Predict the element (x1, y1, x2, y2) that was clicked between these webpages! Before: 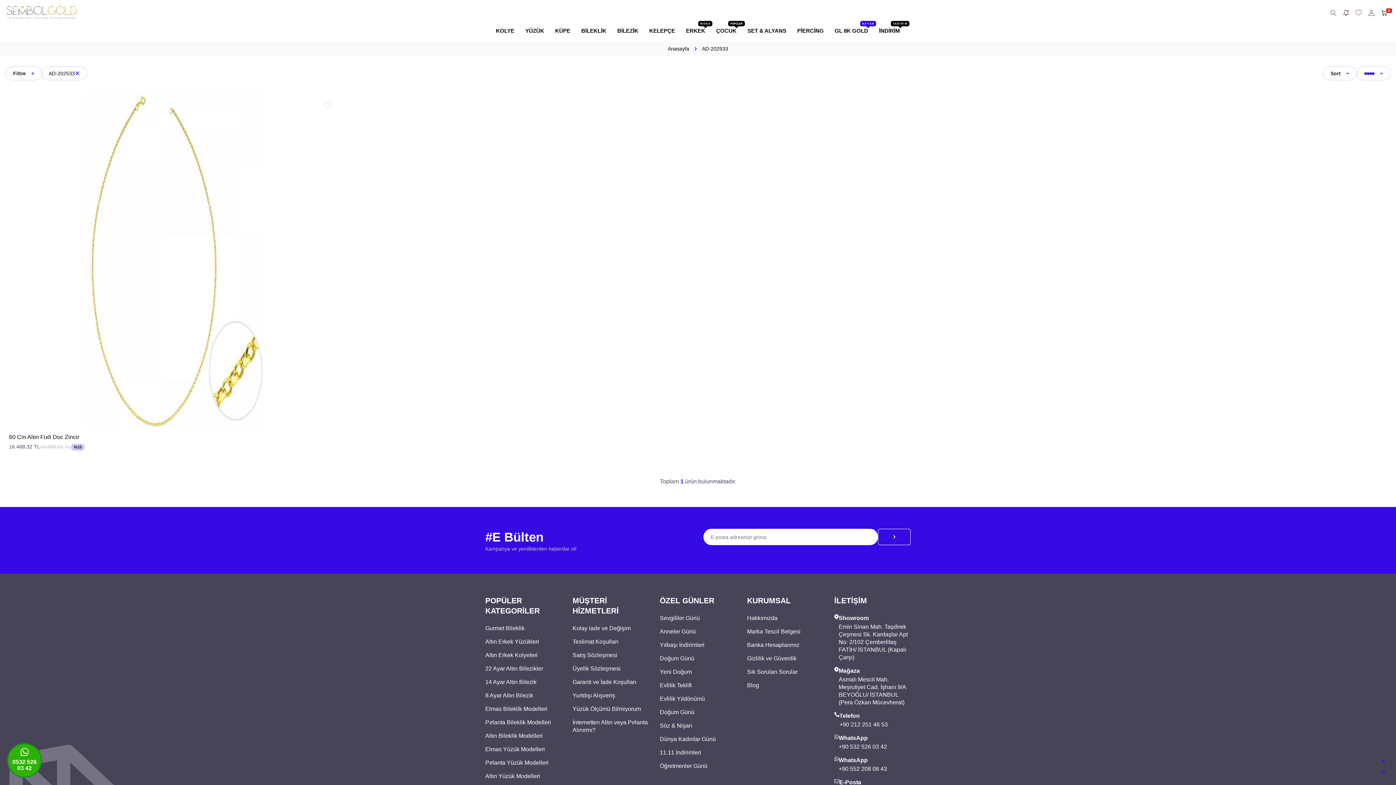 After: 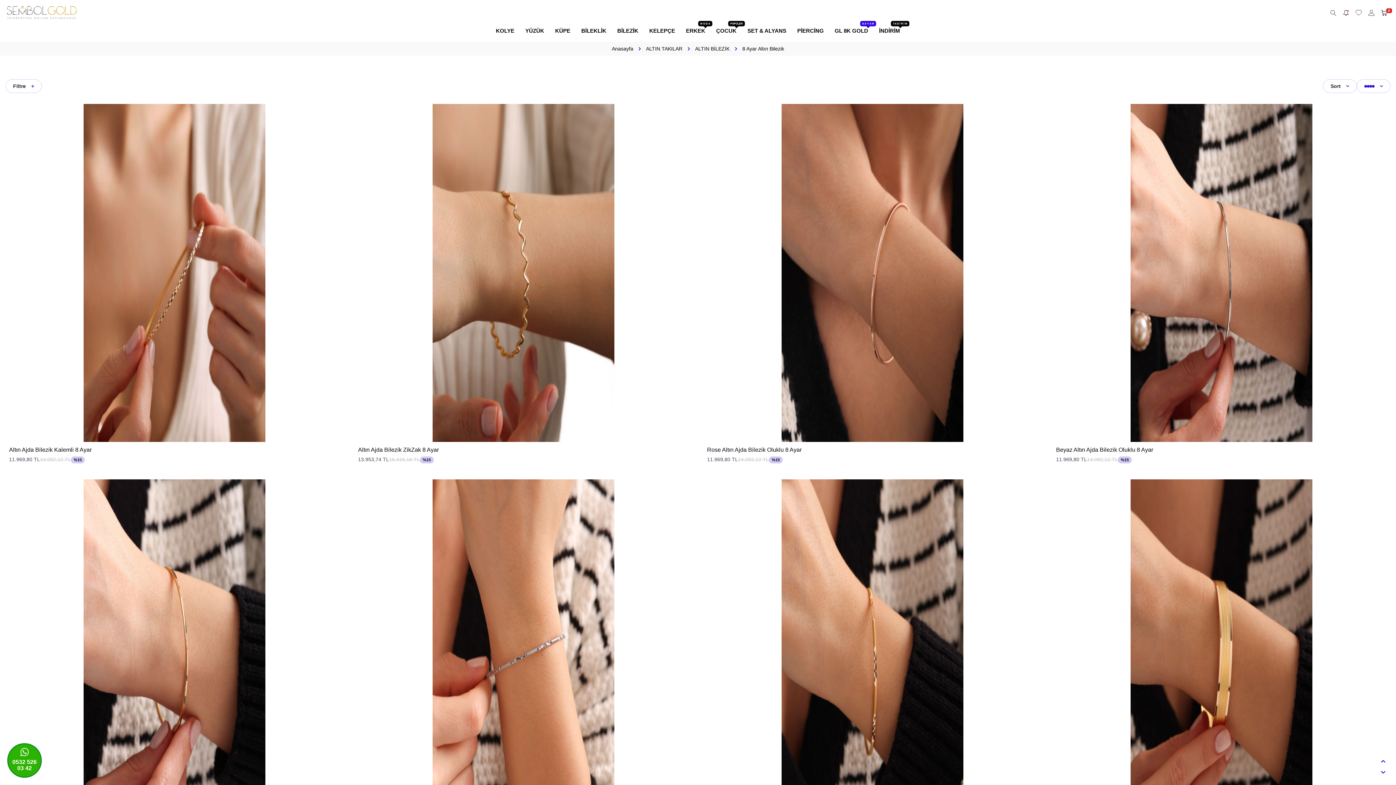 Action: label: 8 Ayar Altın Bilezik bbox: (485, 689, 533, 702)